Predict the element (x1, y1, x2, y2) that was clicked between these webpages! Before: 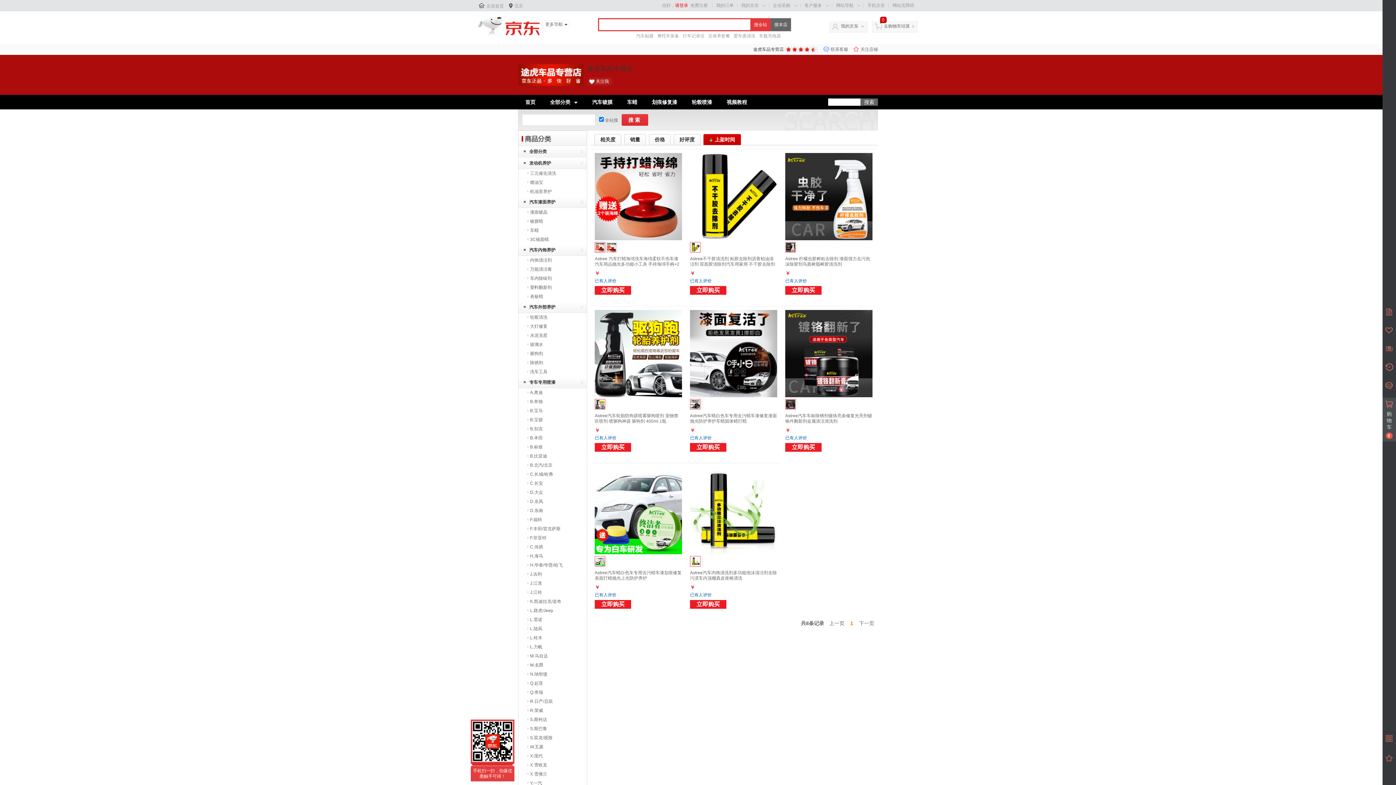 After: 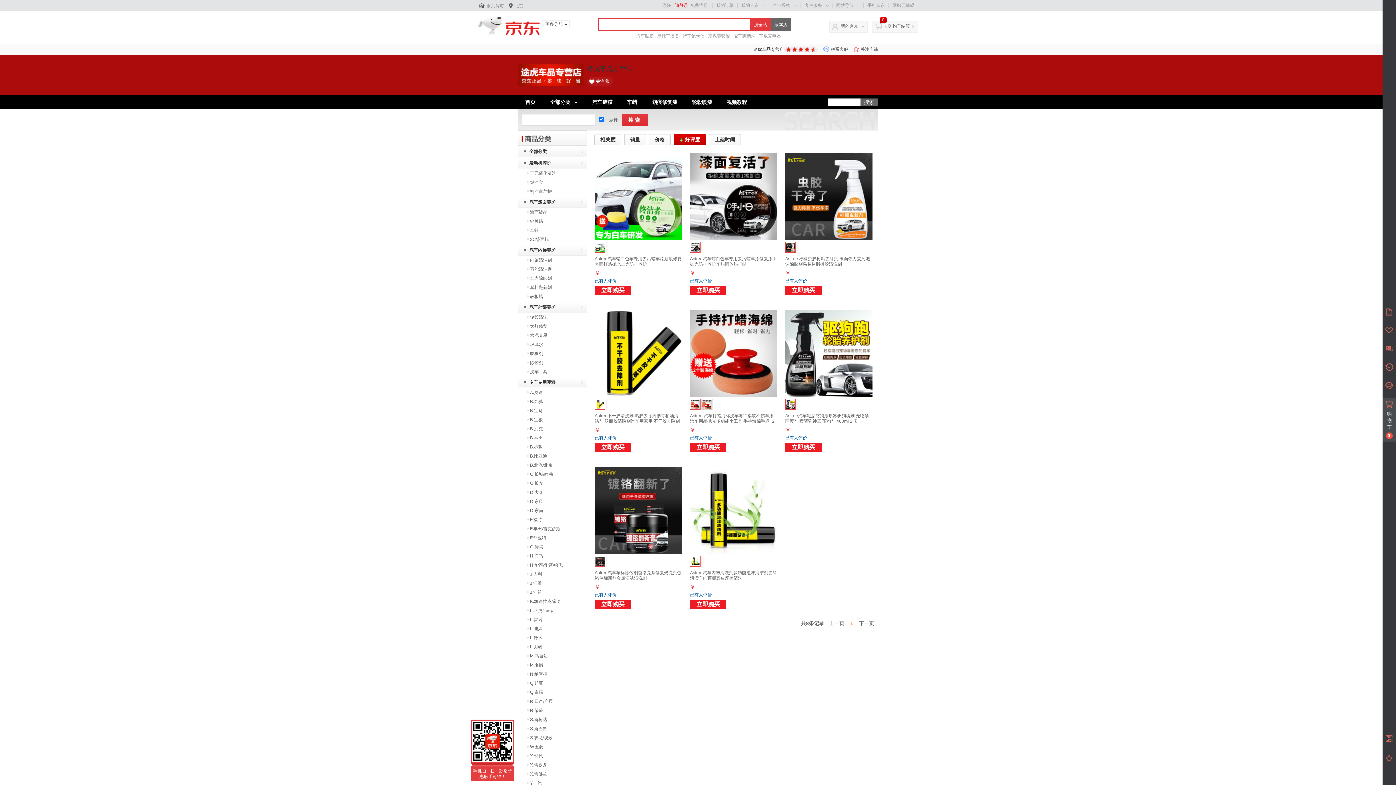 Action: label: 好评度 bbox: (673, 134, 700, 145)